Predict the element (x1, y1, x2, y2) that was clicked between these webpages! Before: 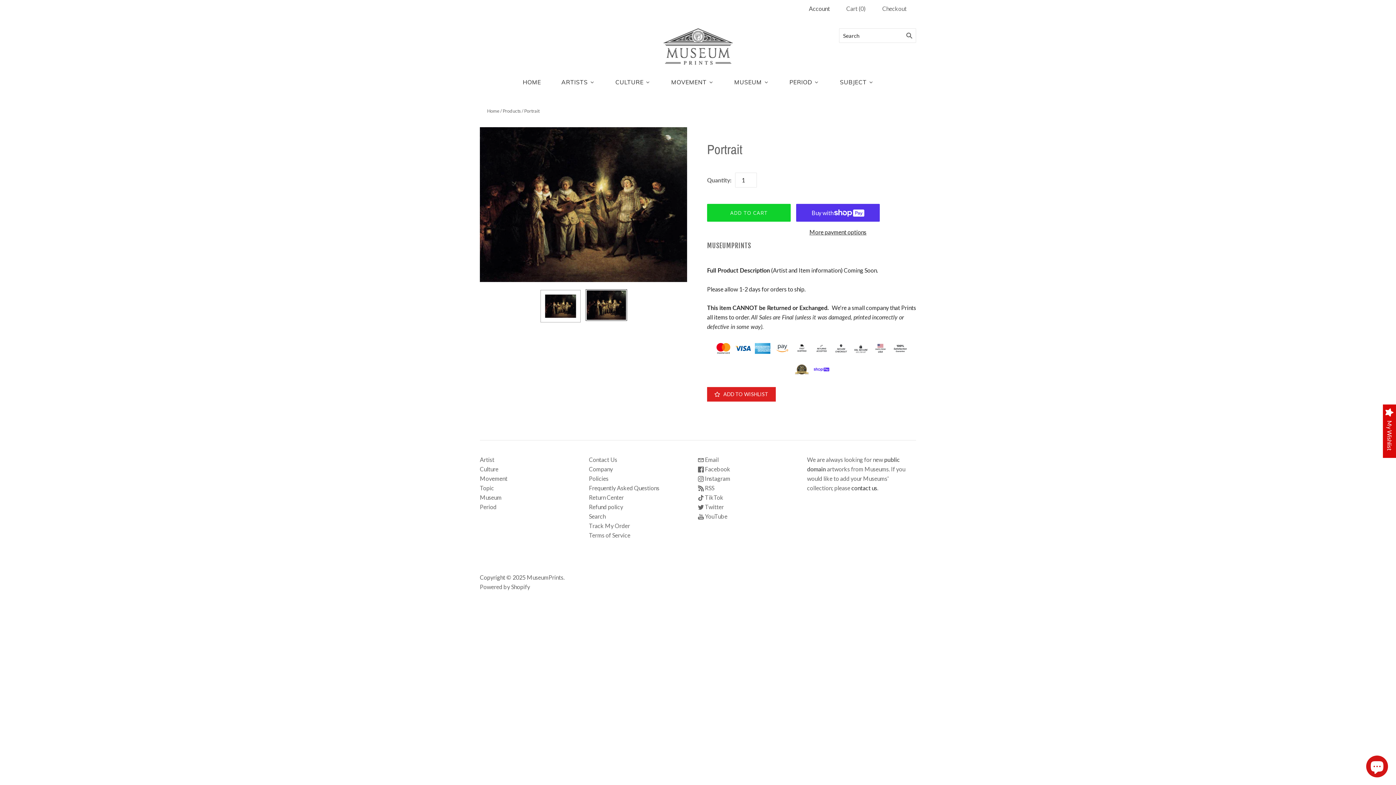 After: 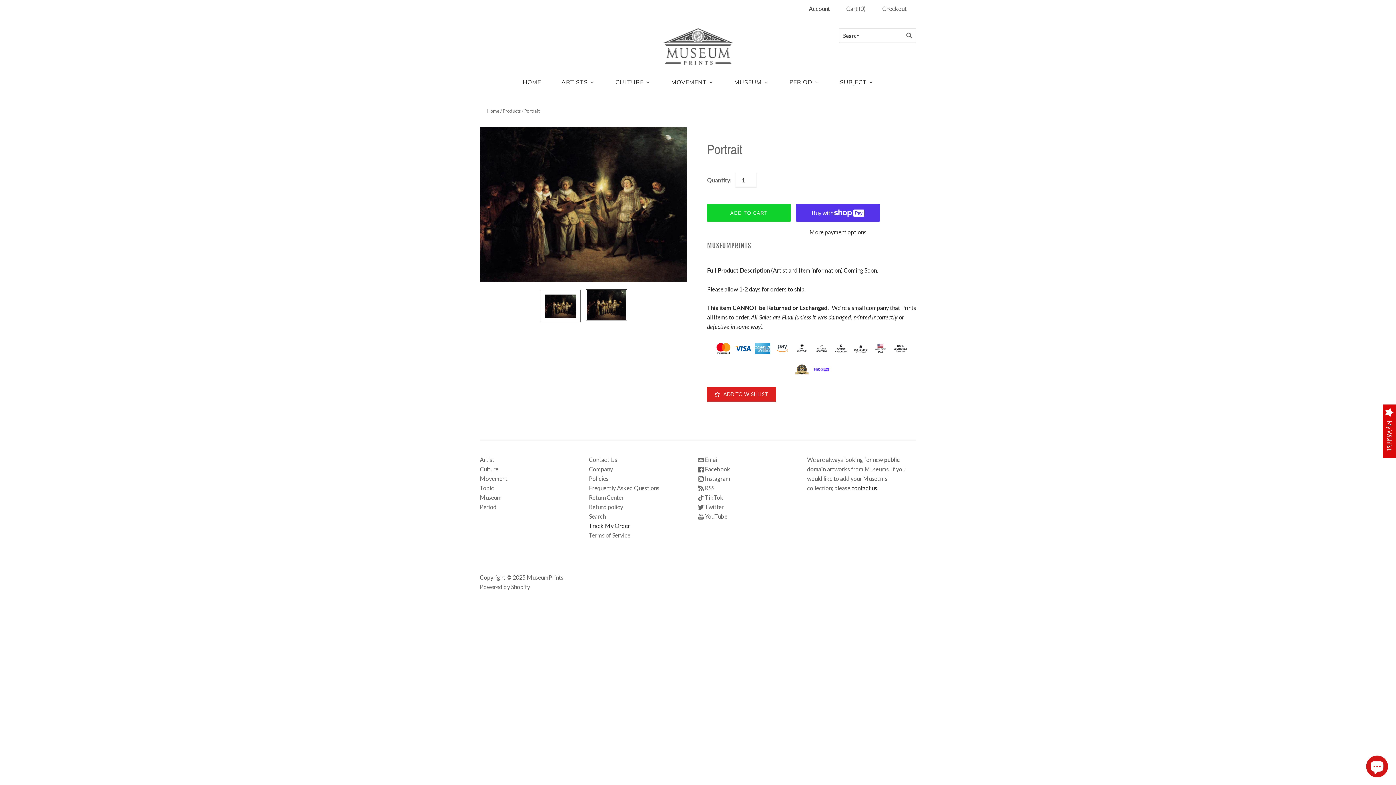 Action: label: Track My Order bbox: (589, 522, 630, 529)